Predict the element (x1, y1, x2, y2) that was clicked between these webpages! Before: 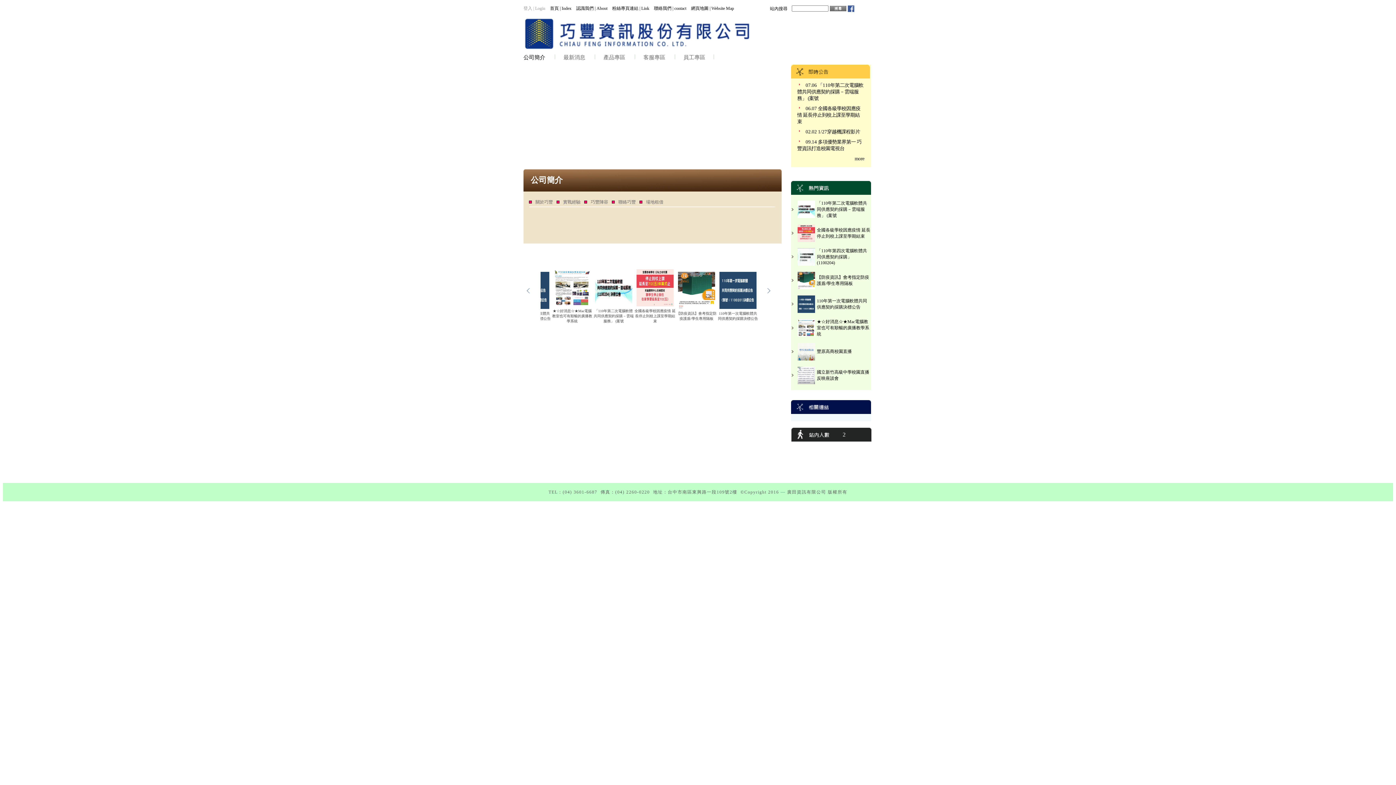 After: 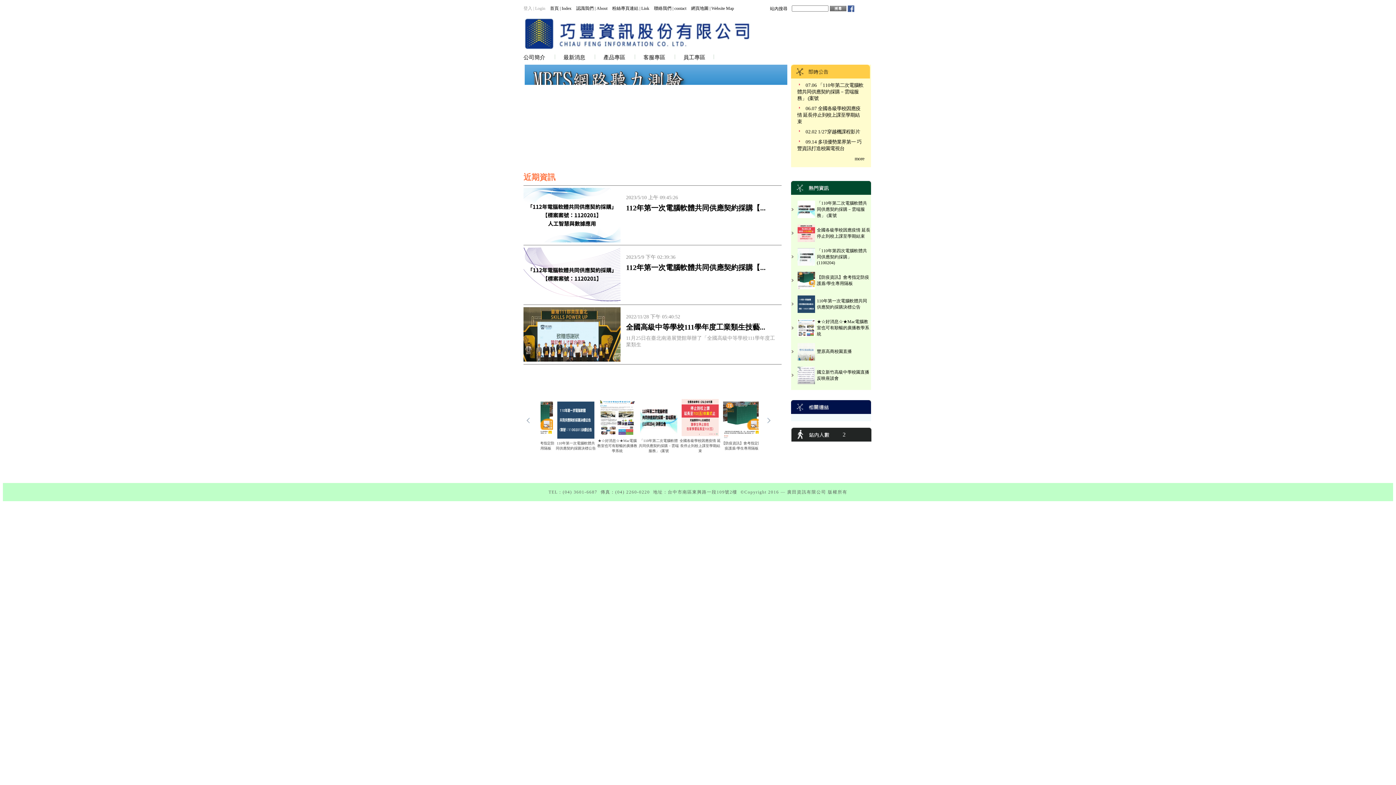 Action: bbox: (550, 5, 575, 12) label: 首頁 | Index